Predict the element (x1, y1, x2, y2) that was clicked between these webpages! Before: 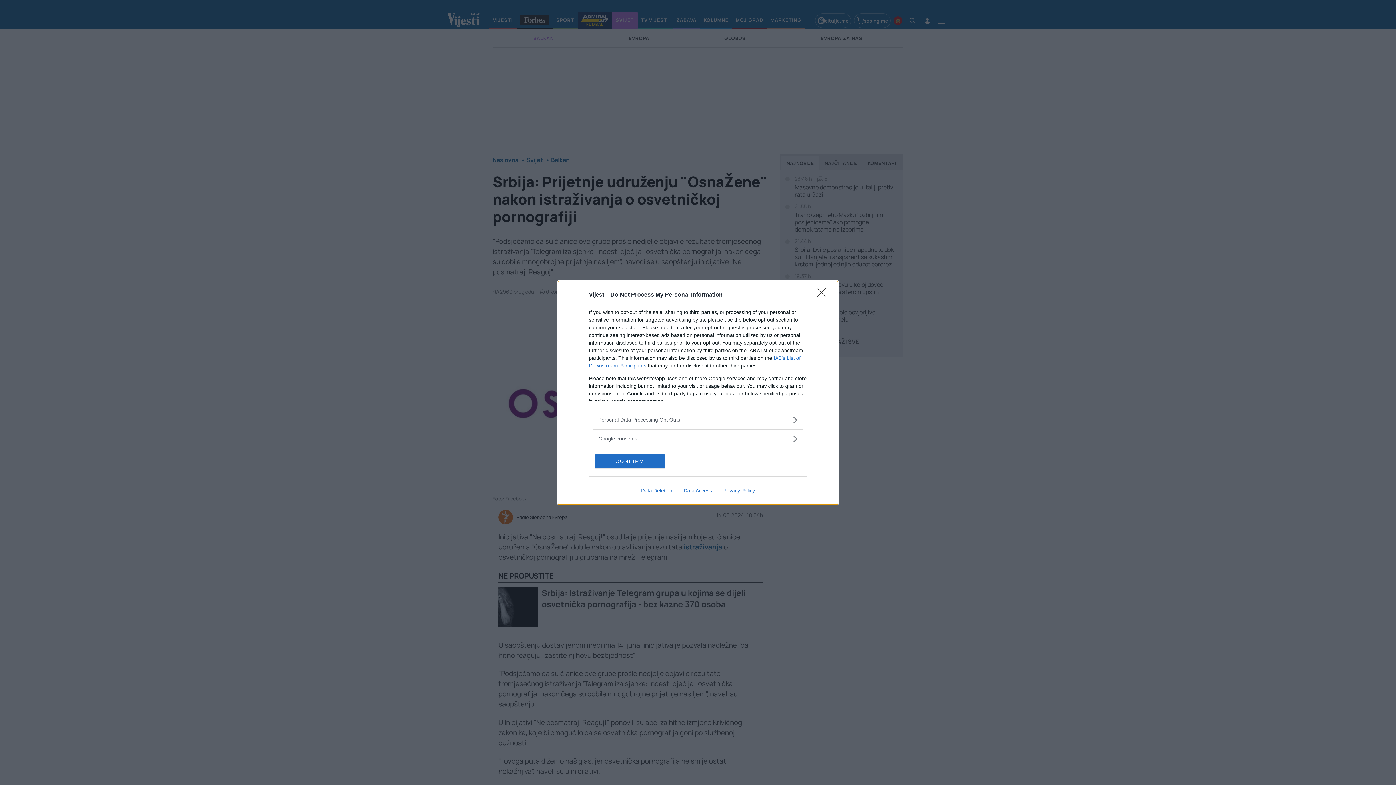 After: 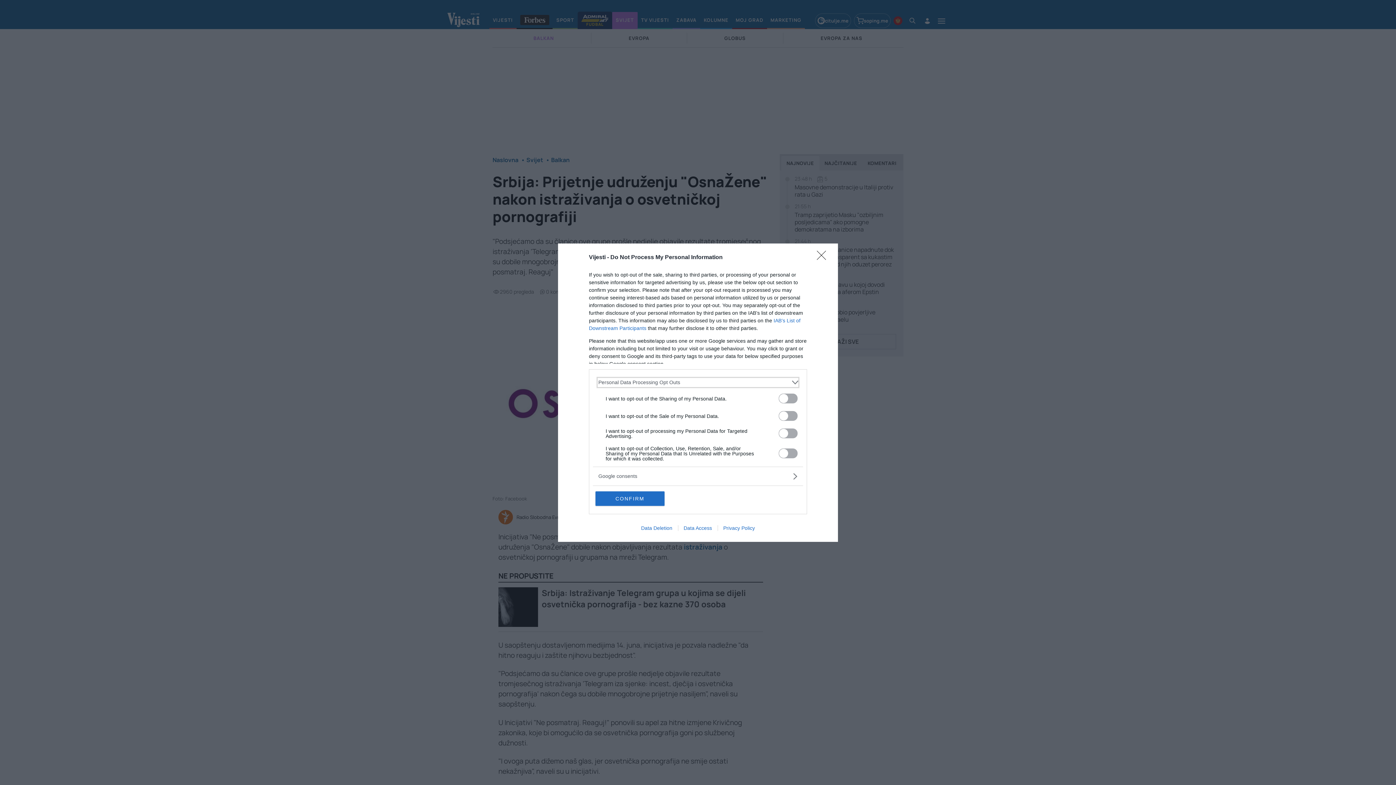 Action: bbox: (598, 416, 797, 423) label: Opt-Outs